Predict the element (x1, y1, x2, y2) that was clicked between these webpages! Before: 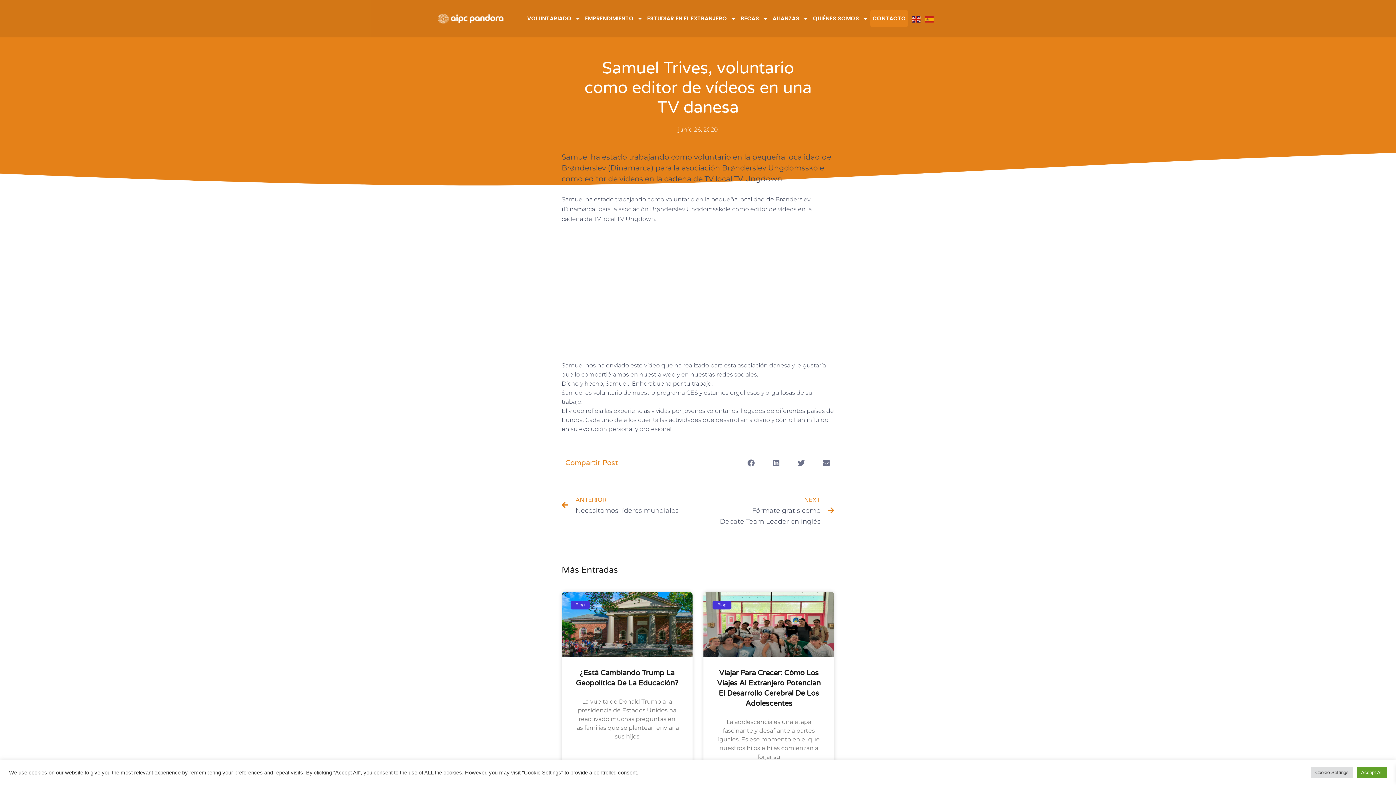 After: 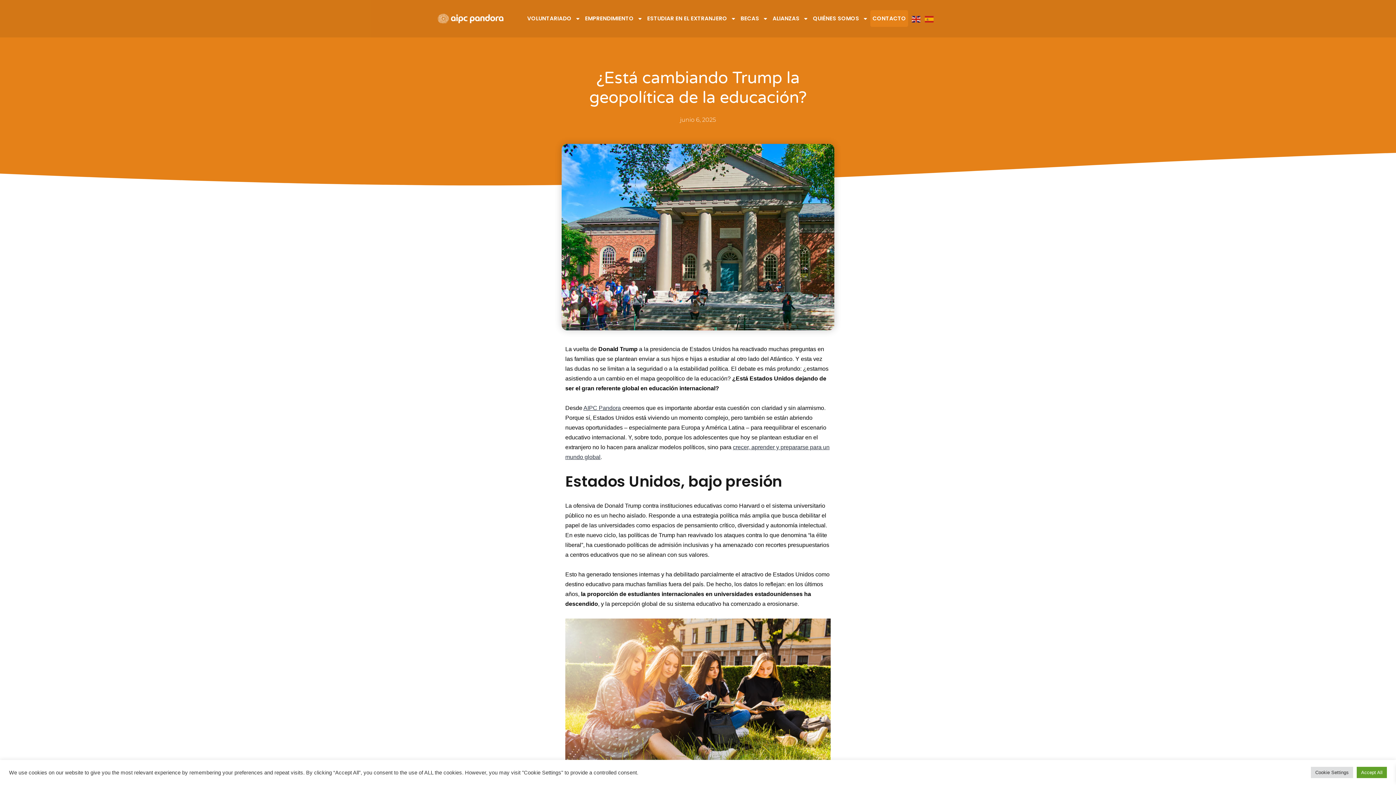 Action: bbox: (561, 591, 692, 657)